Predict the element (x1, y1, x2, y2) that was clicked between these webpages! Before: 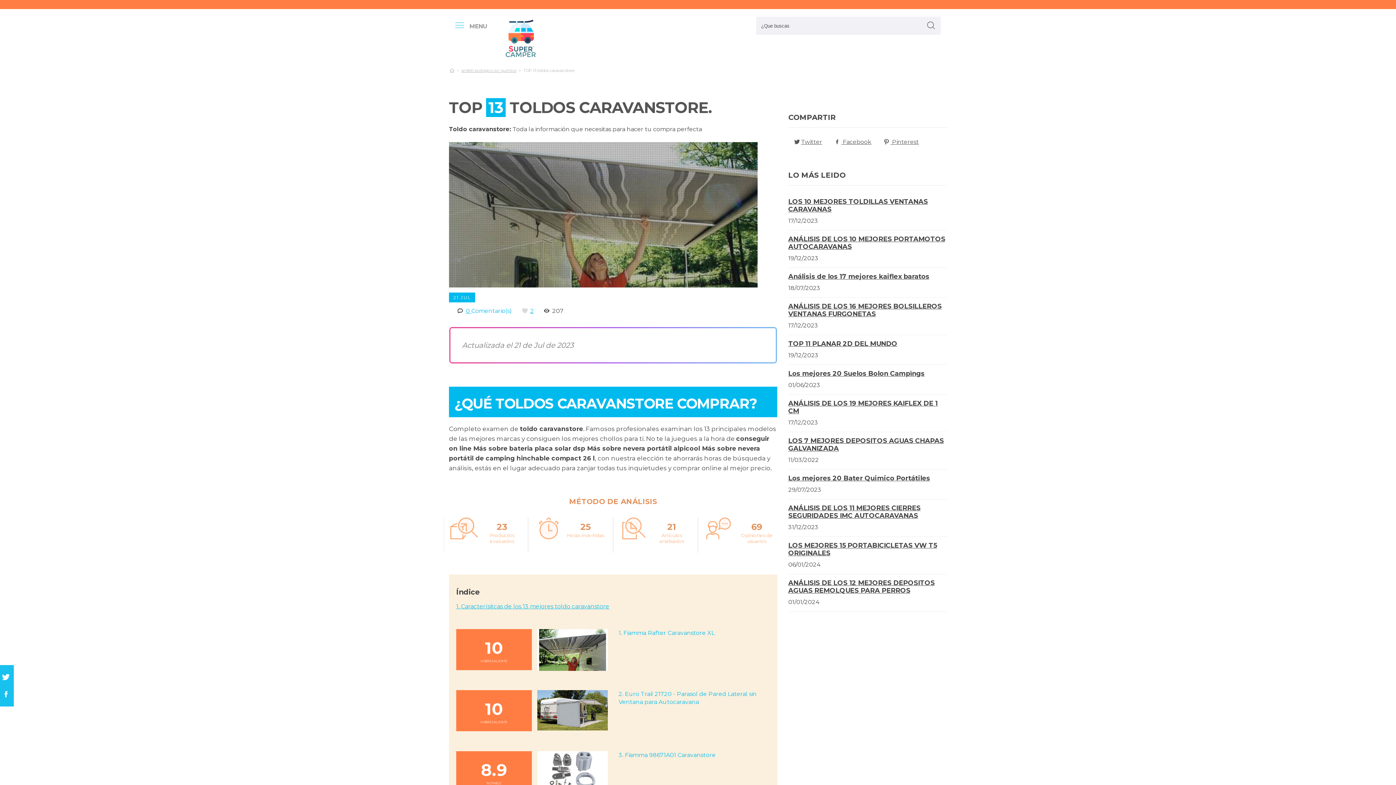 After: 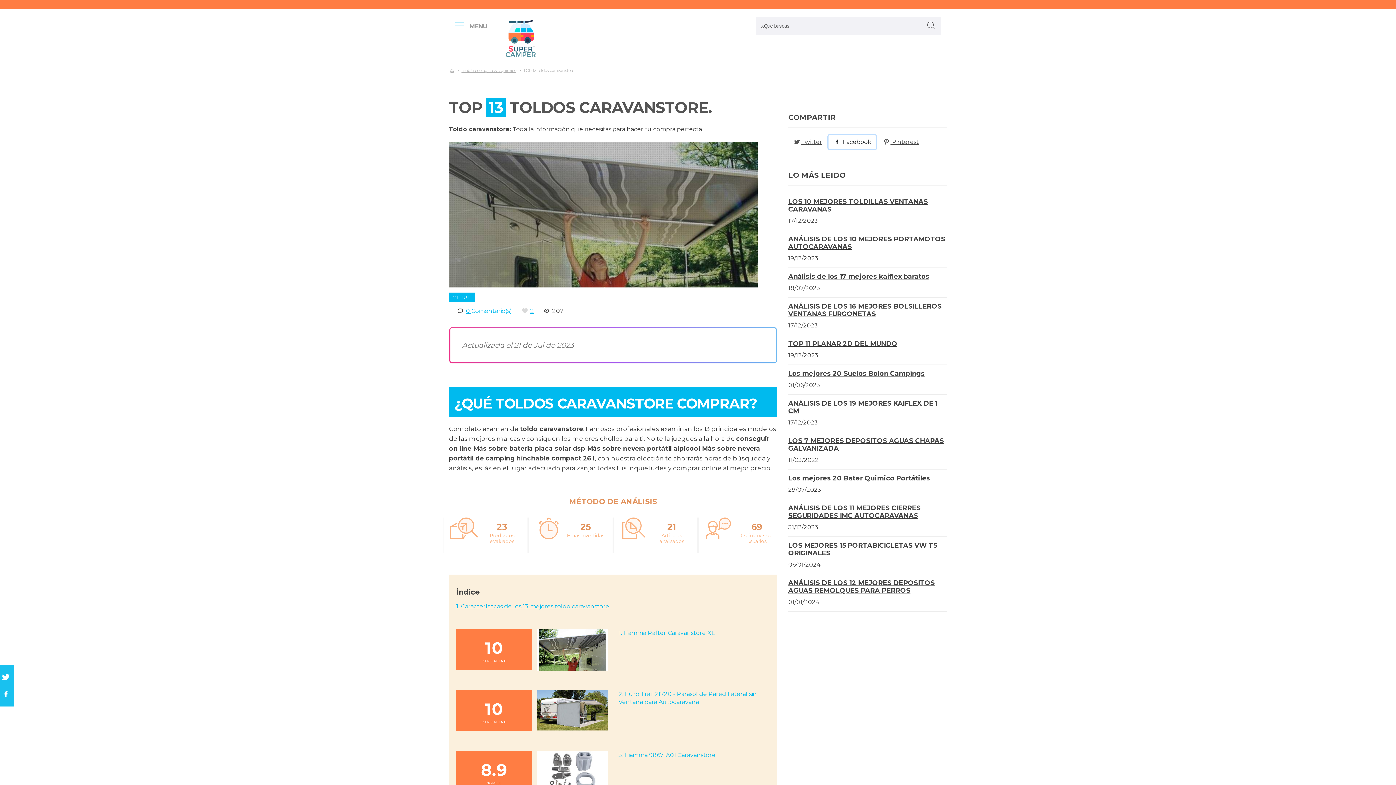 Action: bbox: (828, 135, 876, 149) label: facebook